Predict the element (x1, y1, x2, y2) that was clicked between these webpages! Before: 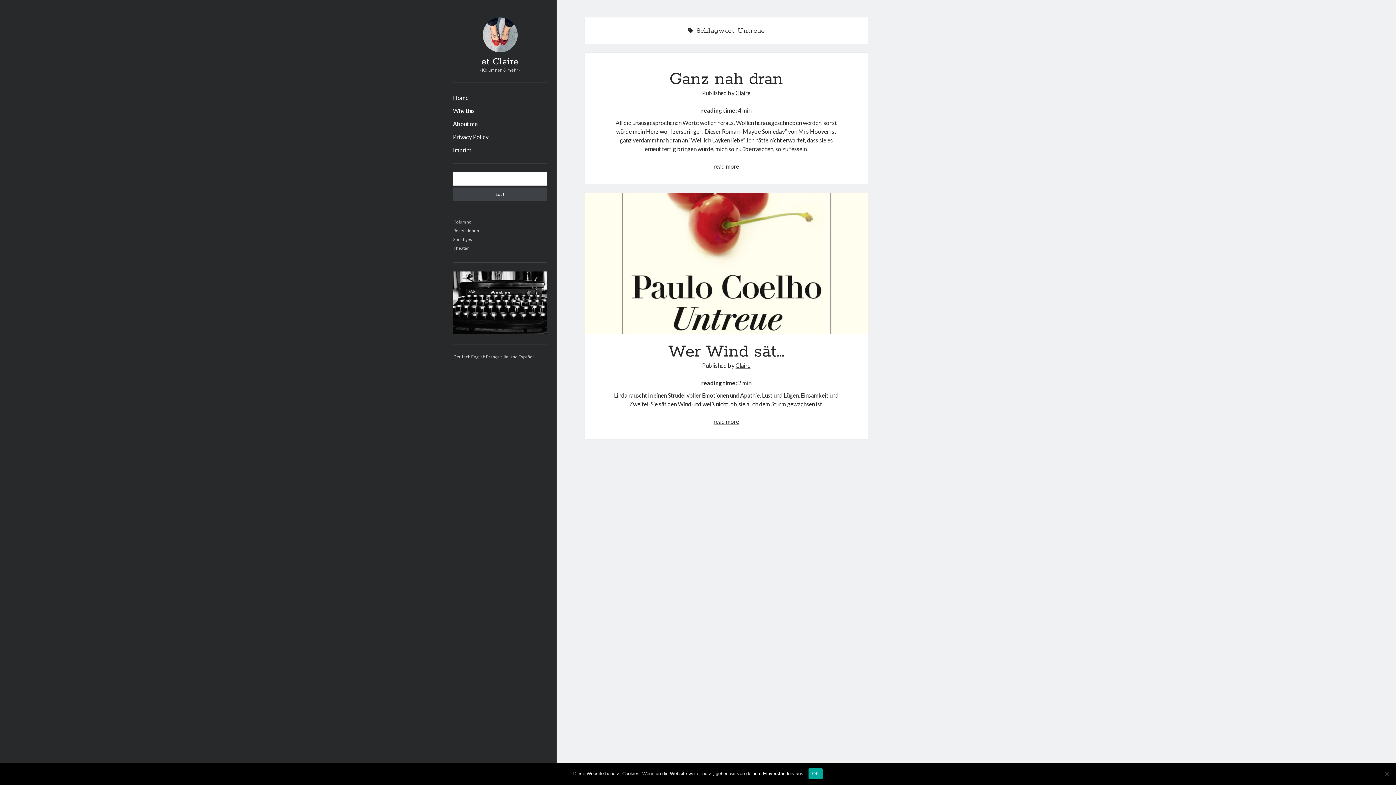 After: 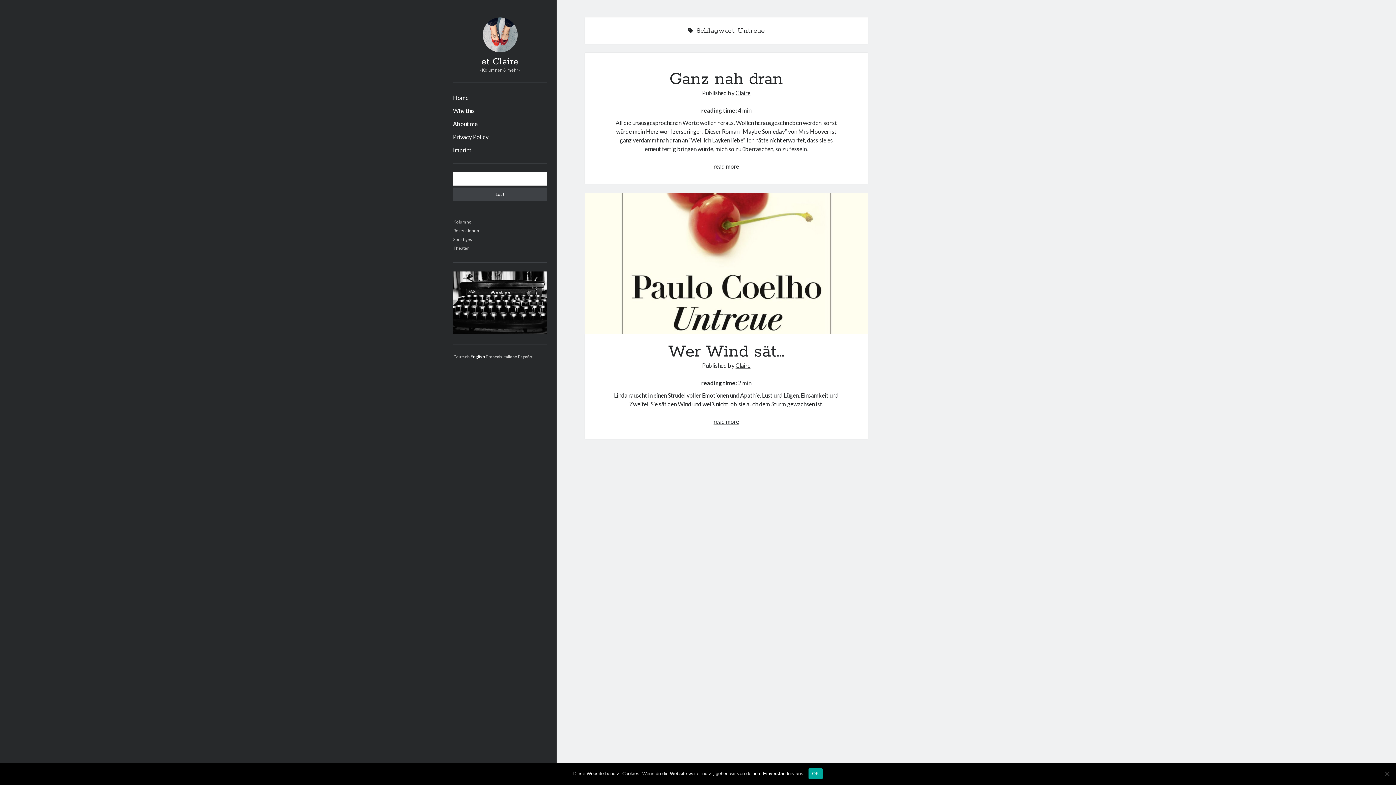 Action: label: English bbox: (471, 354, 485, 359)